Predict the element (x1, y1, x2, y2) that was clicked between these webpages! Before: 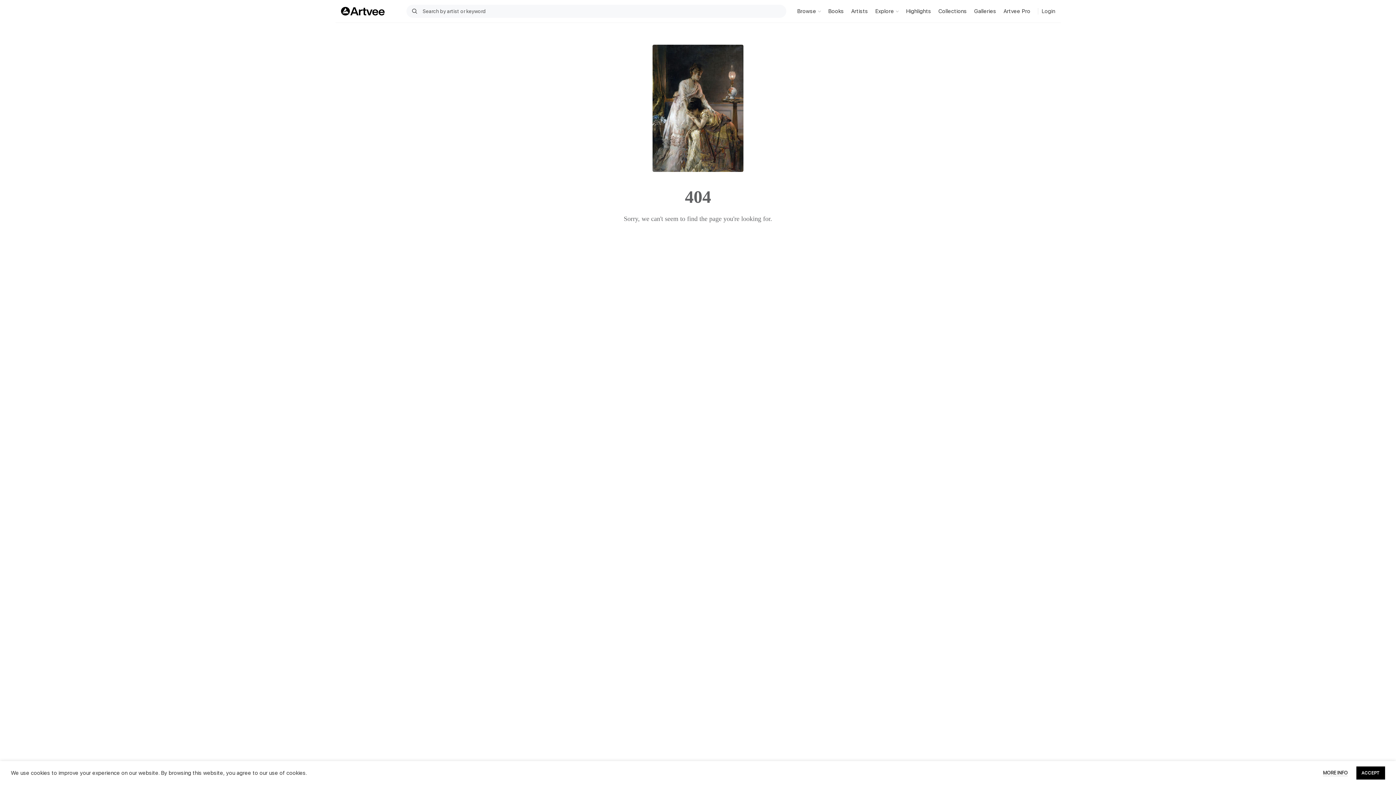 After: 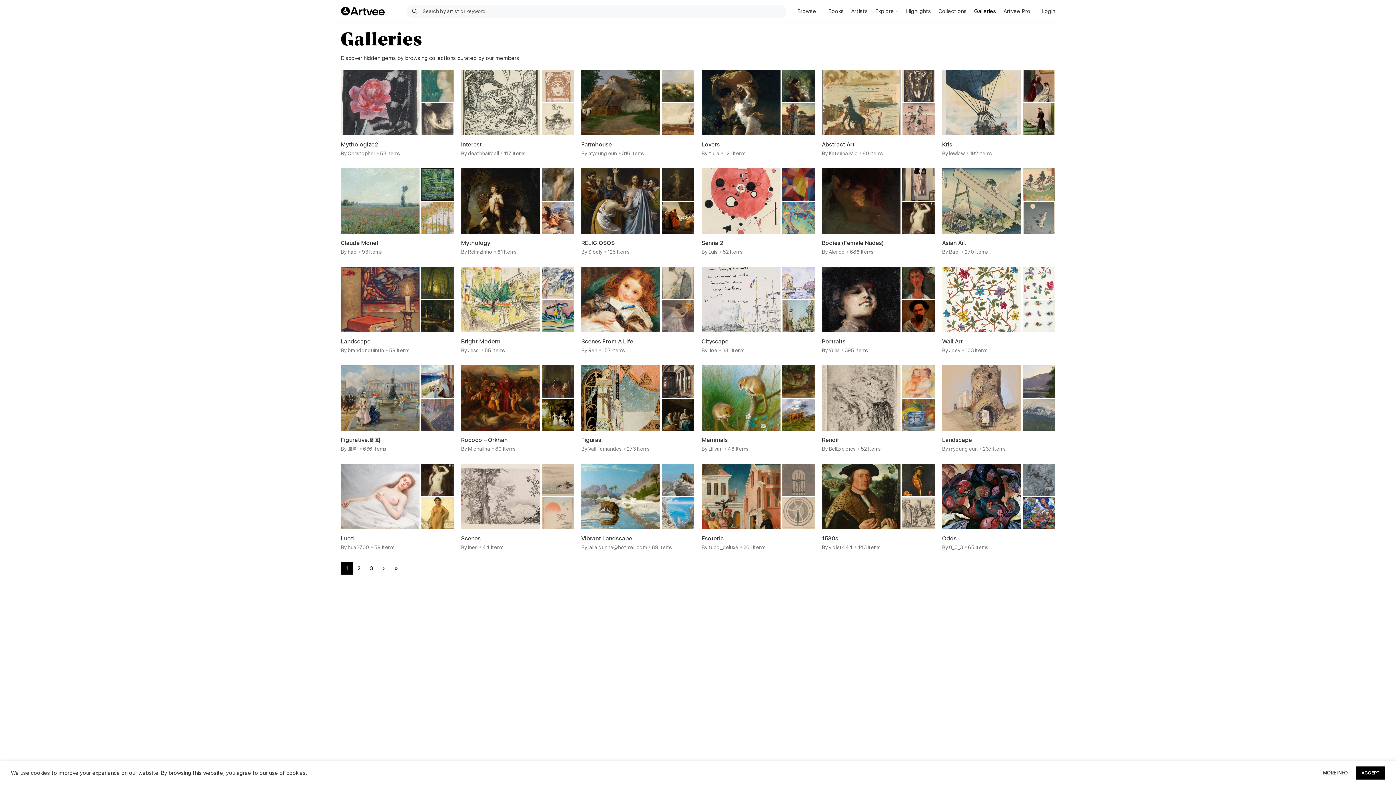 Action: label: Galleries bbox: (970, 4, 1000, 18)